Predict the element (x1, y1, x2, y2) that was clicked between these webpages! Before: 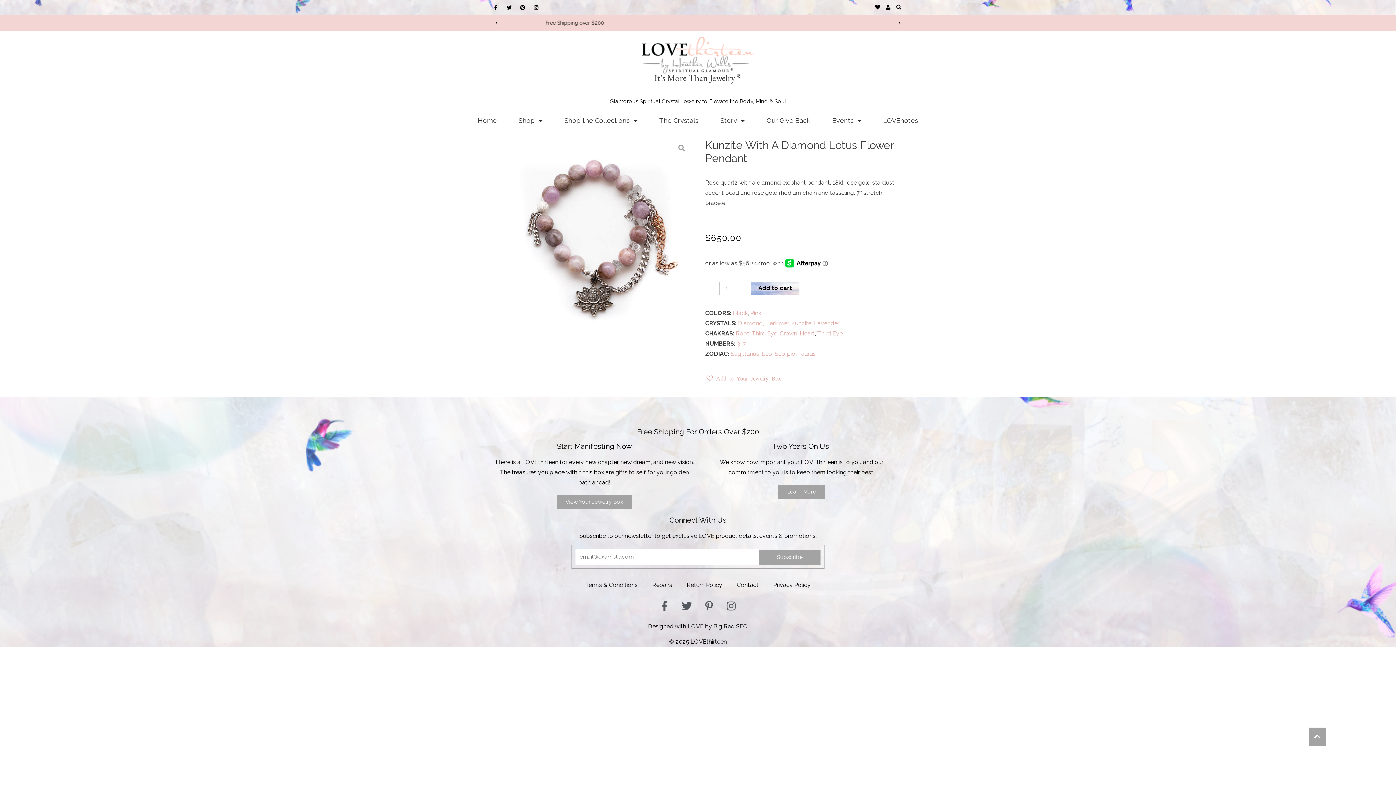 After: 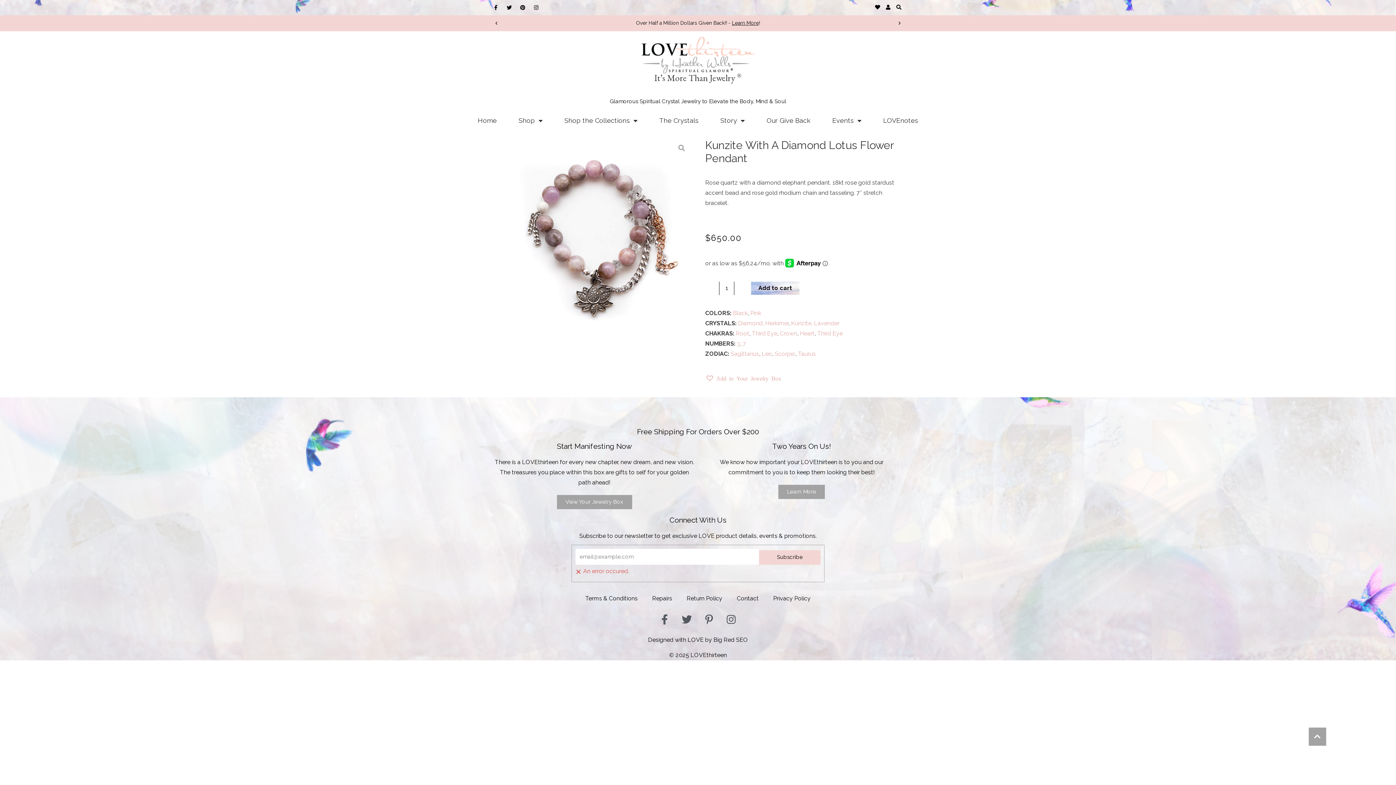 Action: label: Subscribe bbox: (759, 550, 820, 565)